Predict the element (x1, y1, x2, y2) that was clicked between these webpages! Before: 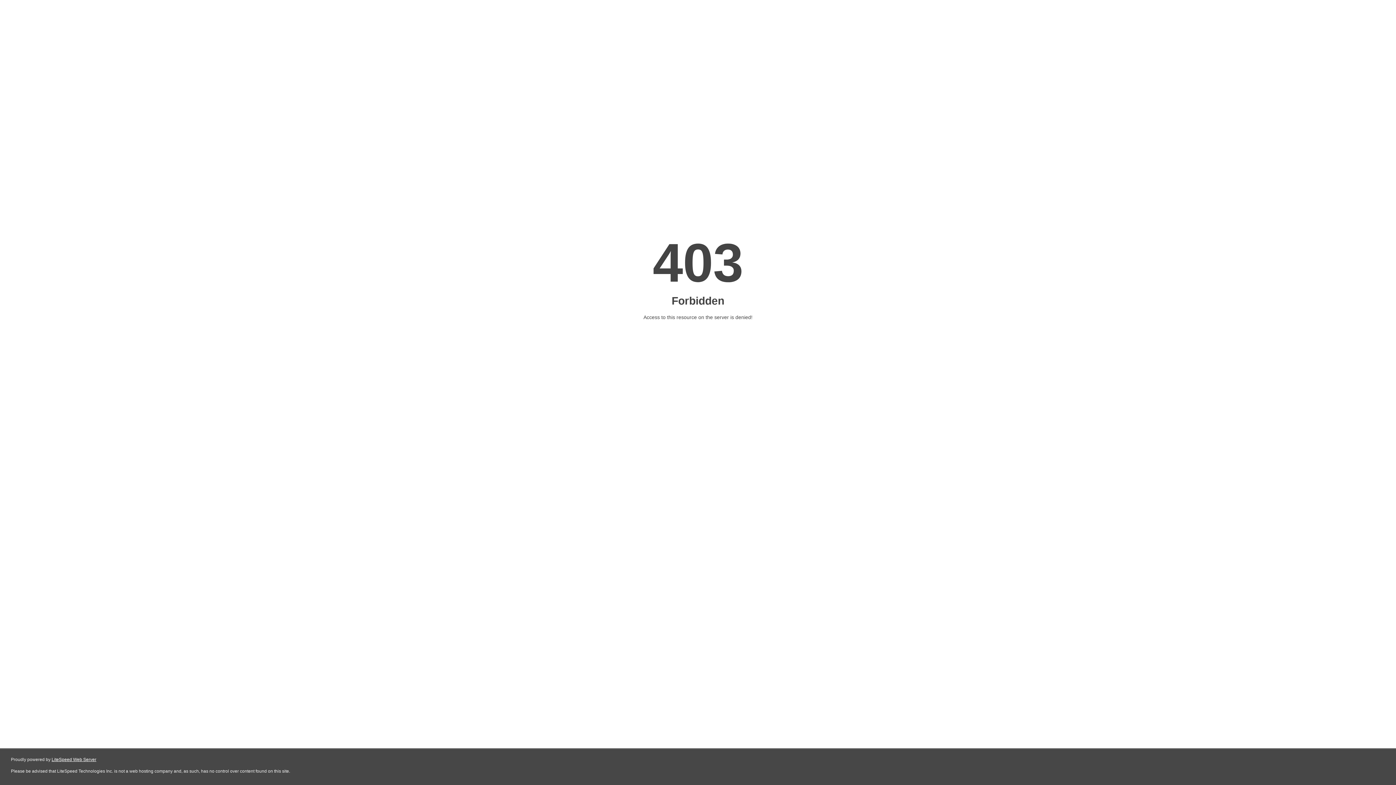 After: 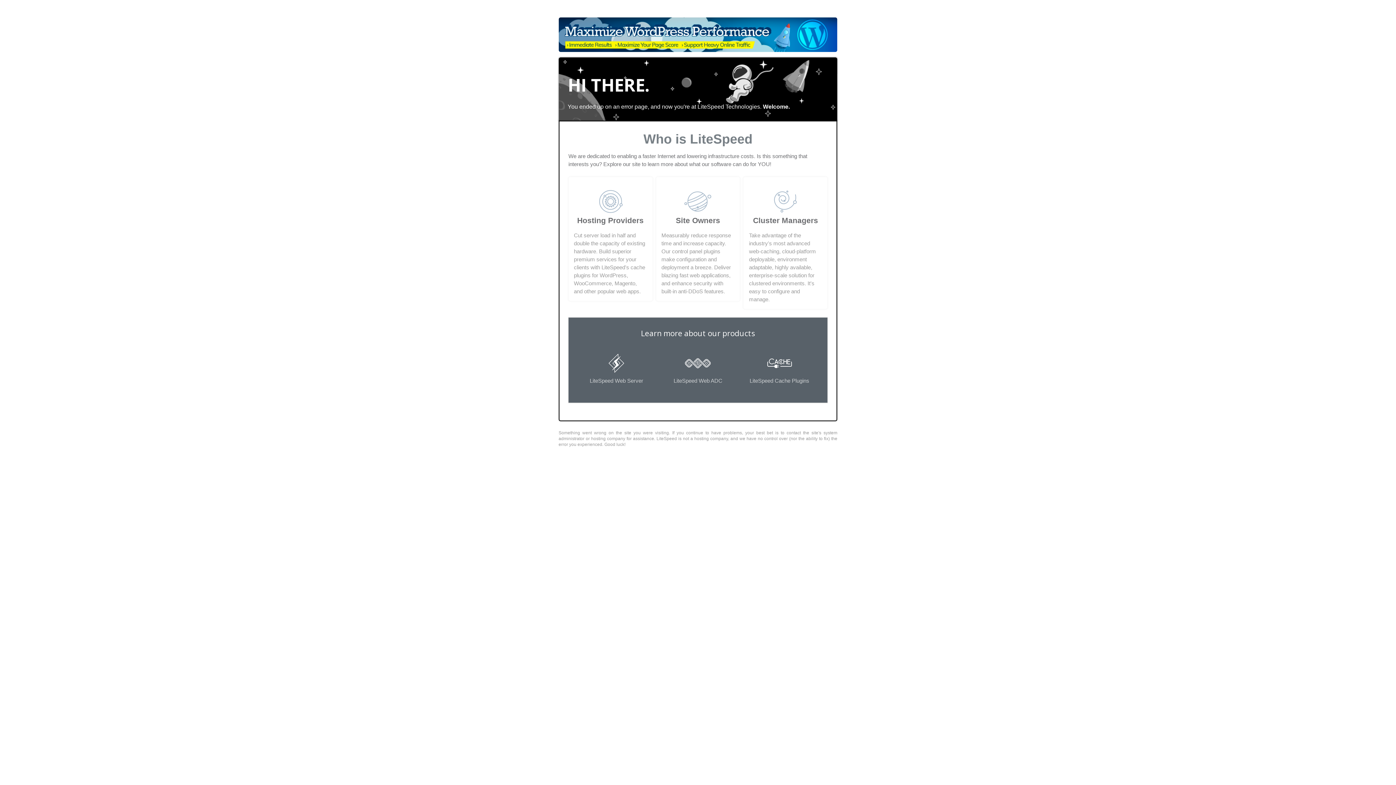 Action: bbox: (51, 757, 96, 762) label: LiteSpeed Web Server